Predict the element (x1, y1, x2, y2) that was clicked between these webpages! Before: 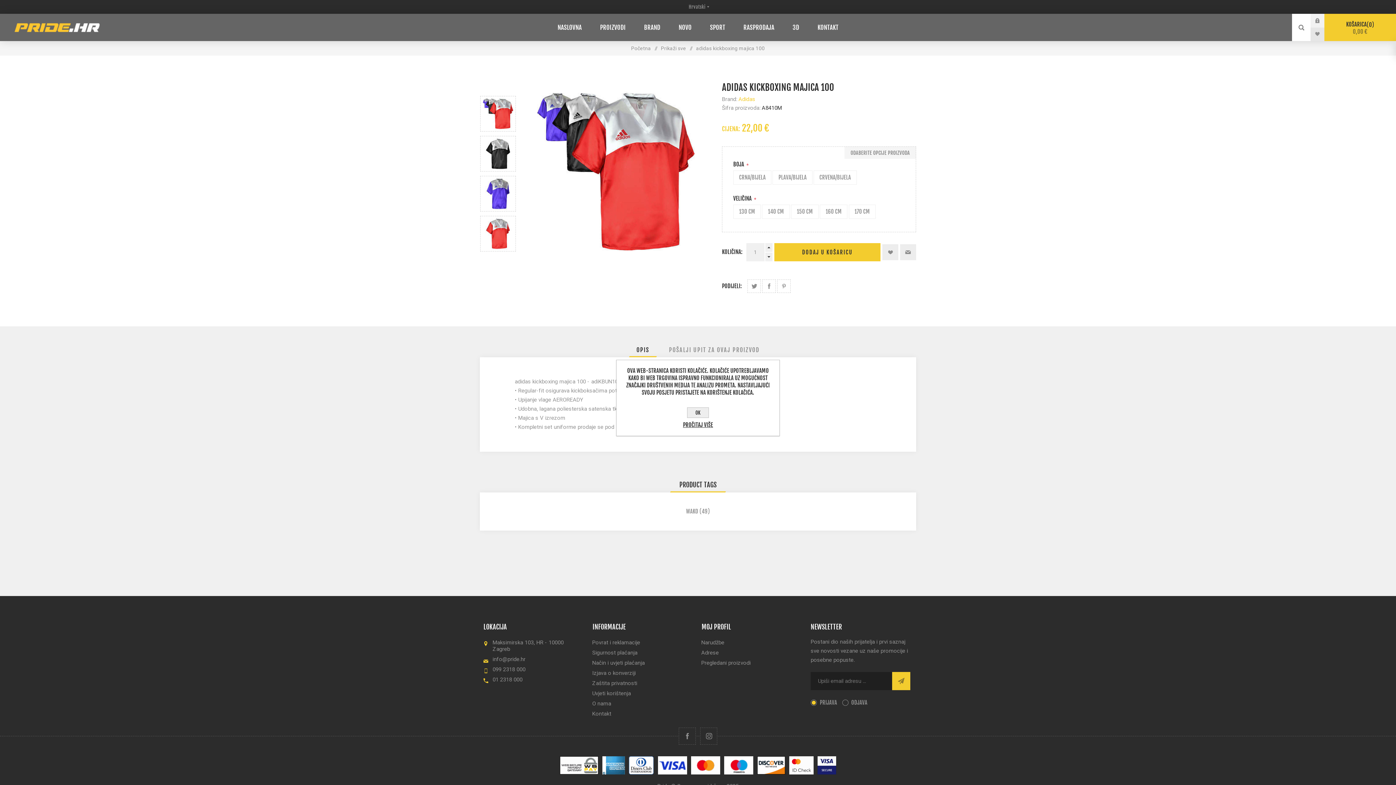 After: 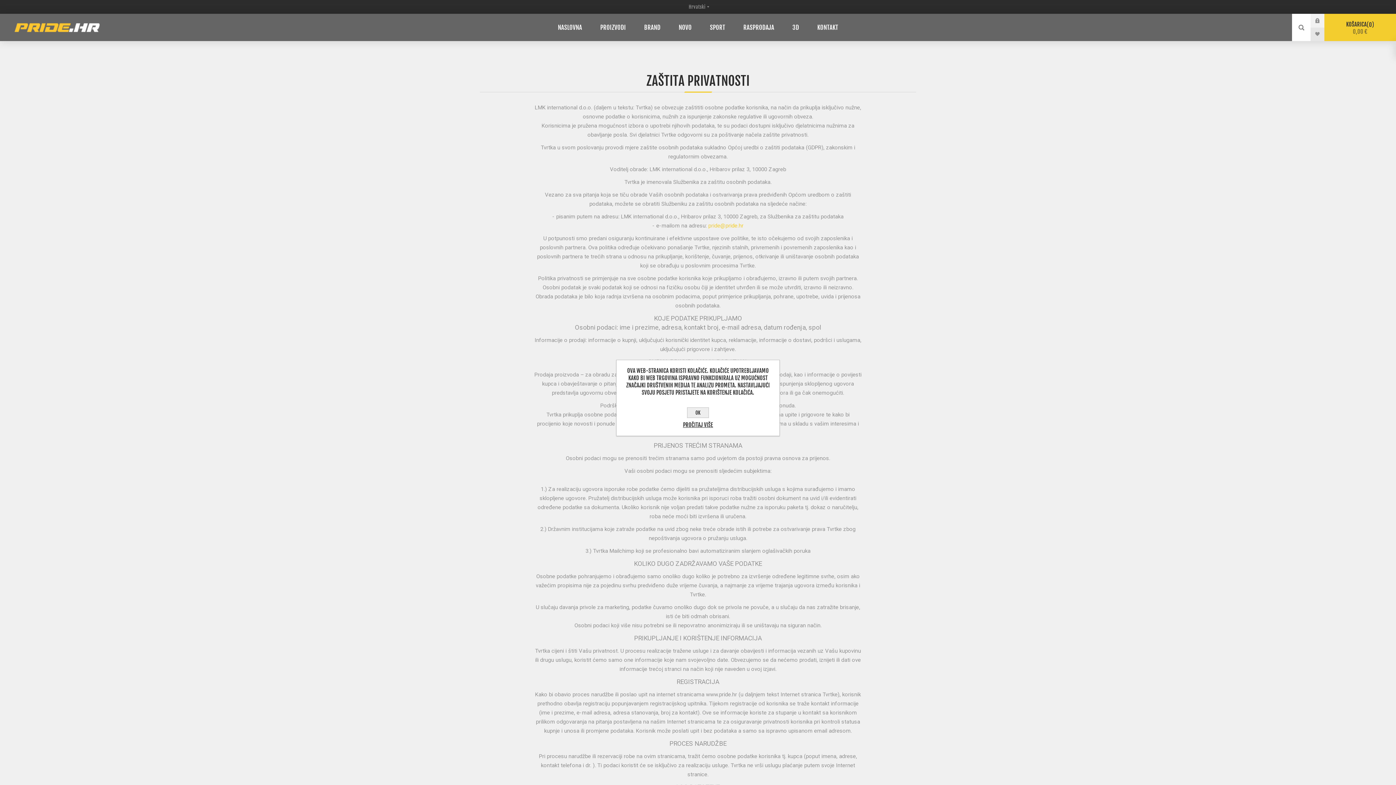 Action: label: PROČITAJ VIŠE bbox: (624, 421, 772, 428)